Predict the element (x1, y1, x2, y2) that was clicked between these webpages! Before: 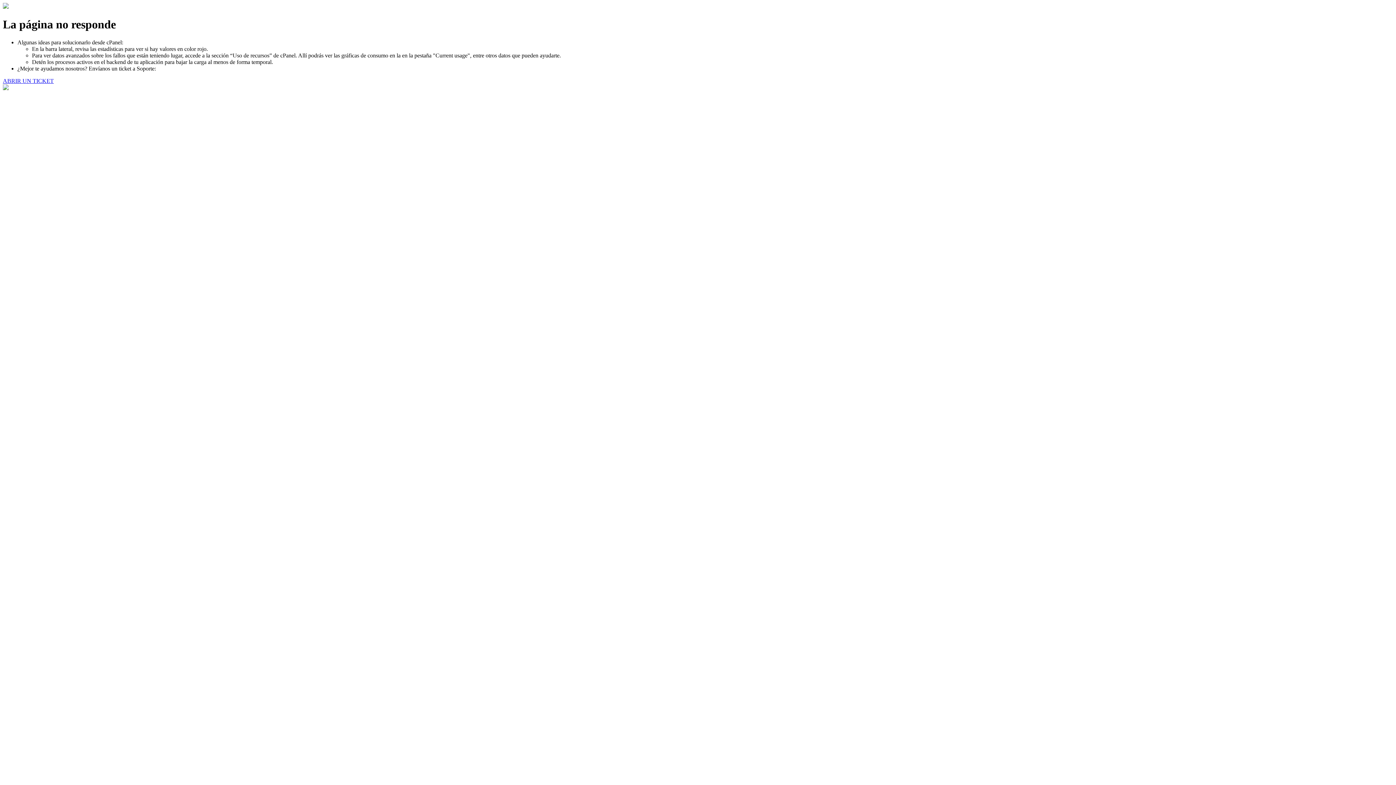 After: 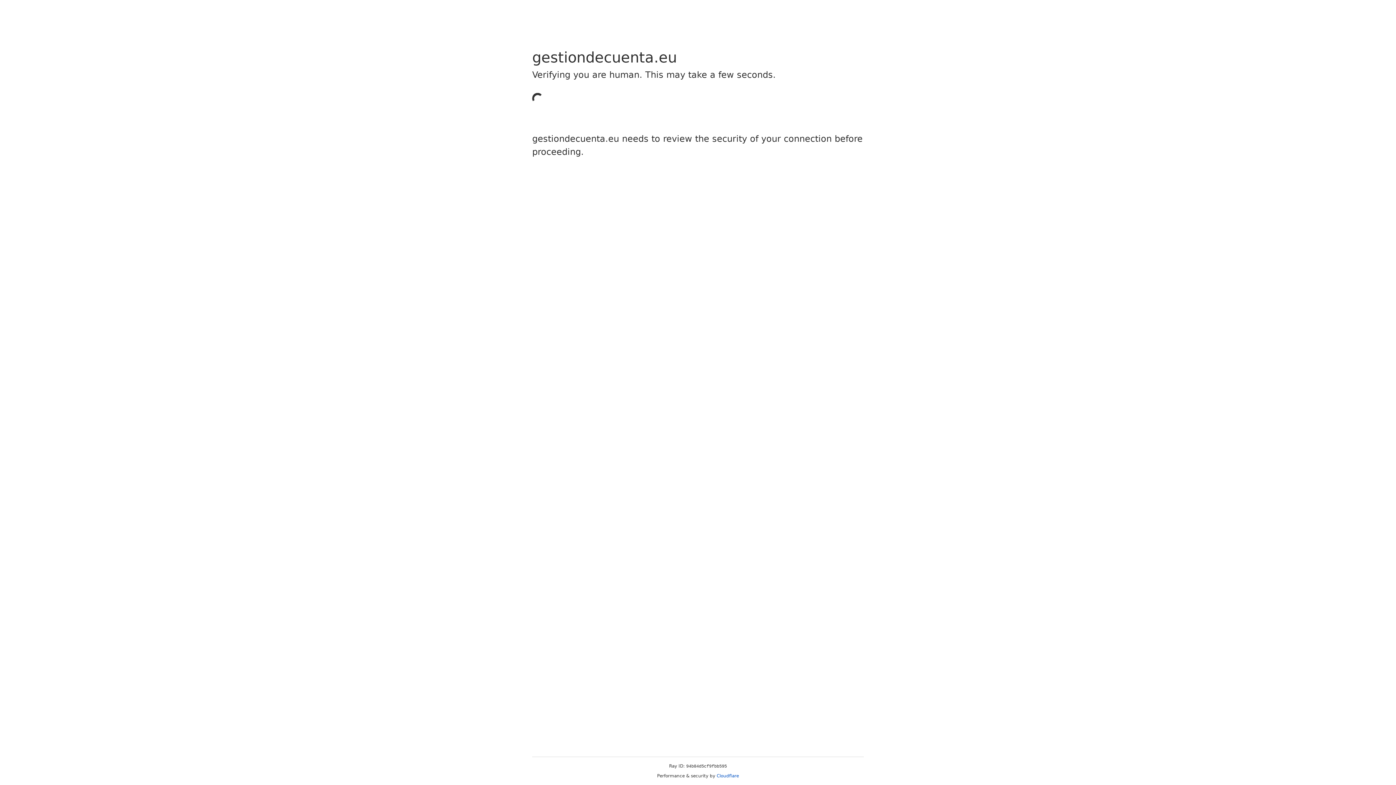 Action: bbox: (2, 77, 53, 83) label: ABRIR UN TICKET